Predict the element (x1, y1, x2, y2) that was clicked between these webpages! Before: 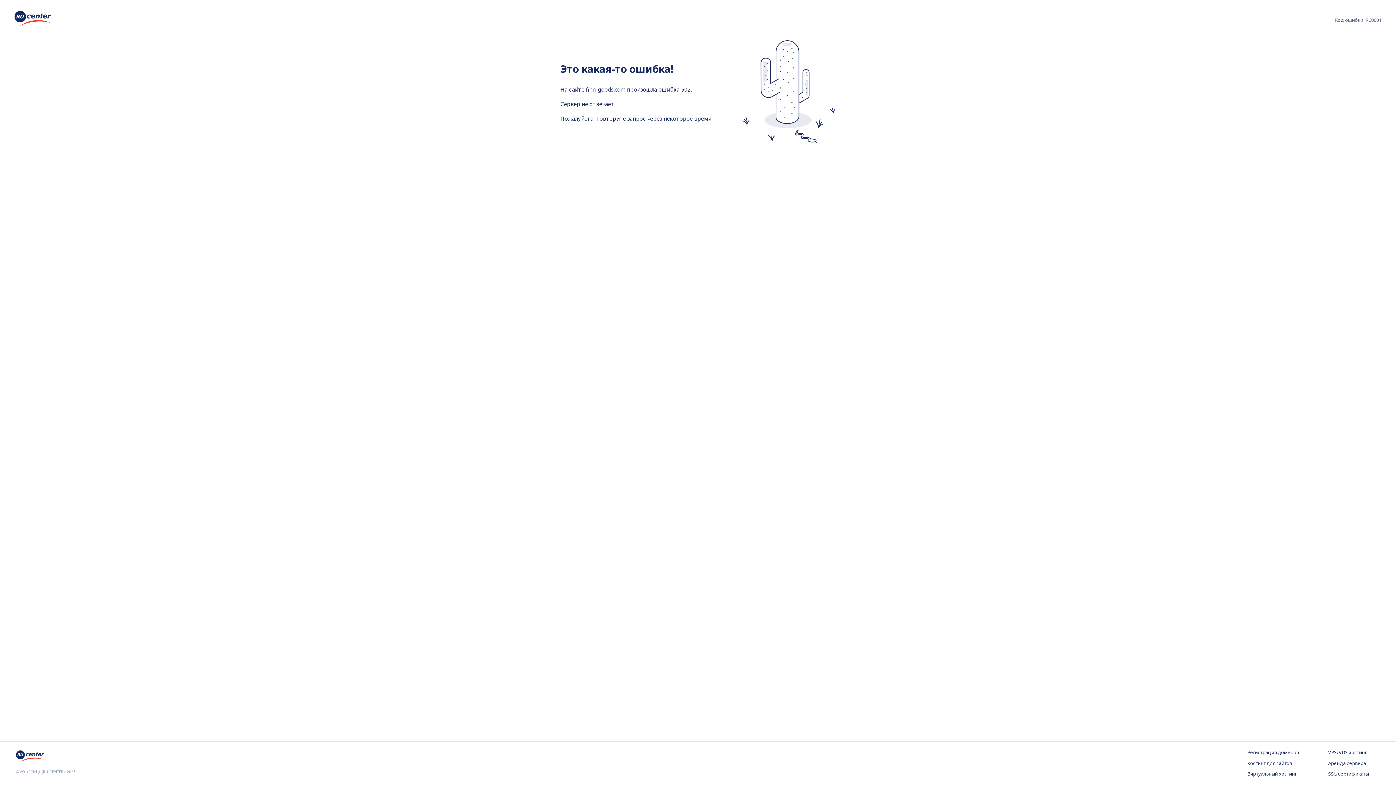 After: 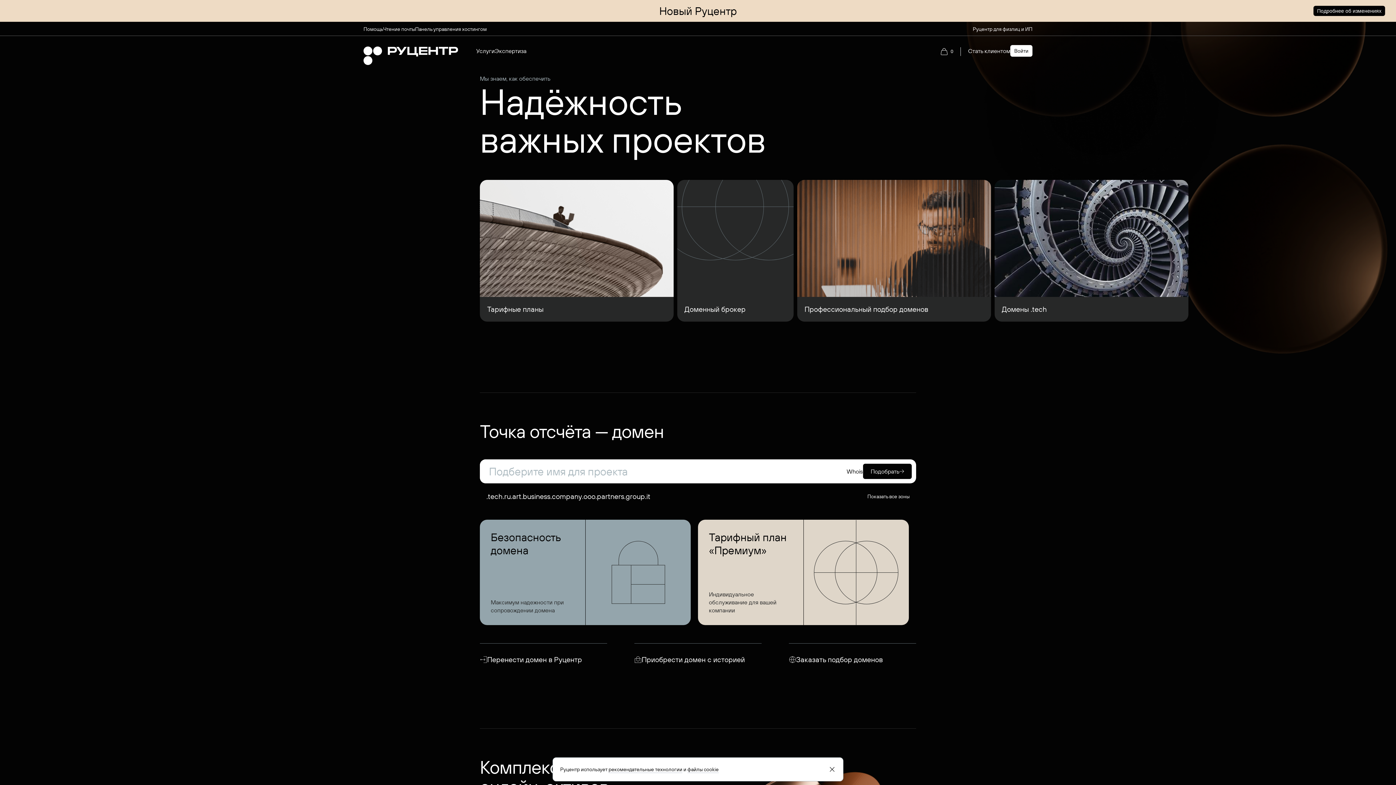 Action: bbox: (16, 757, 44, 765)